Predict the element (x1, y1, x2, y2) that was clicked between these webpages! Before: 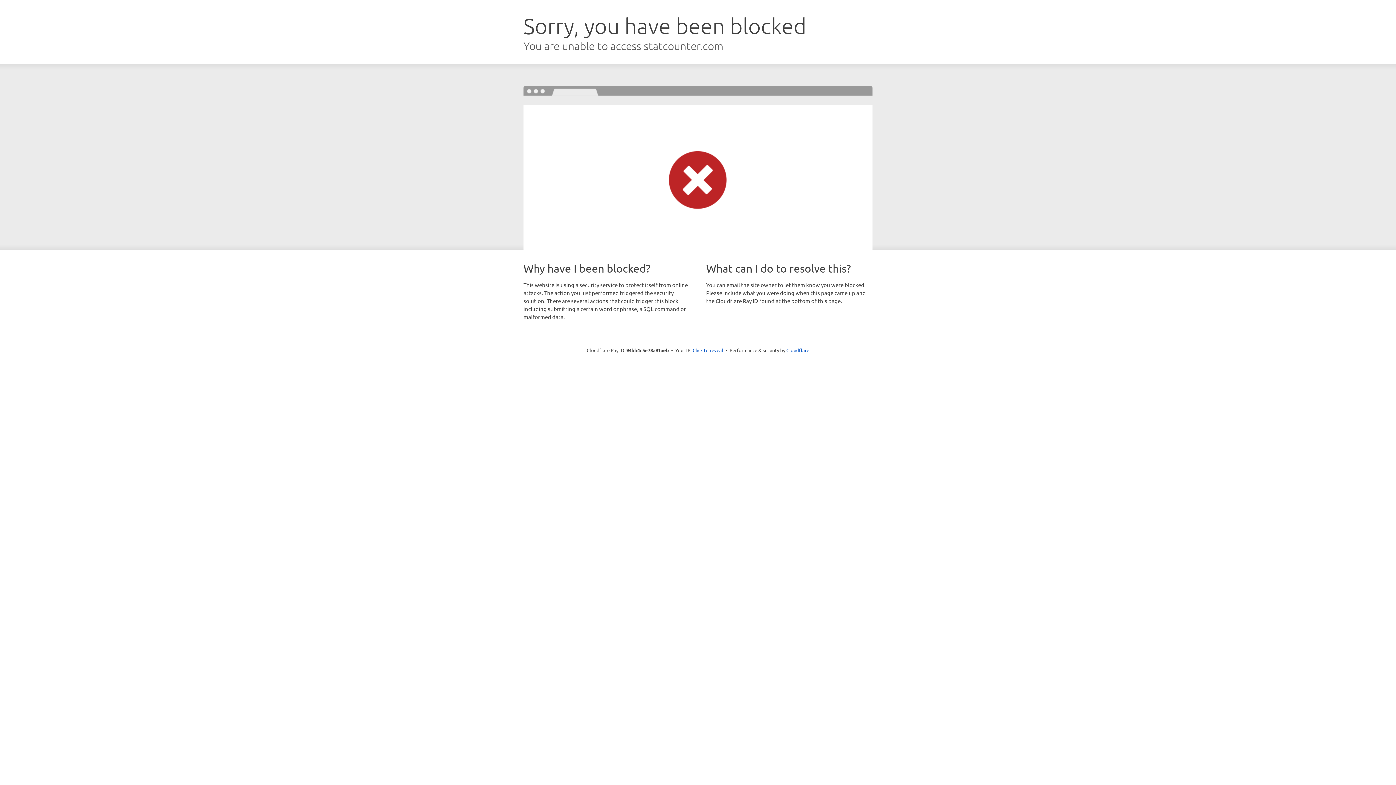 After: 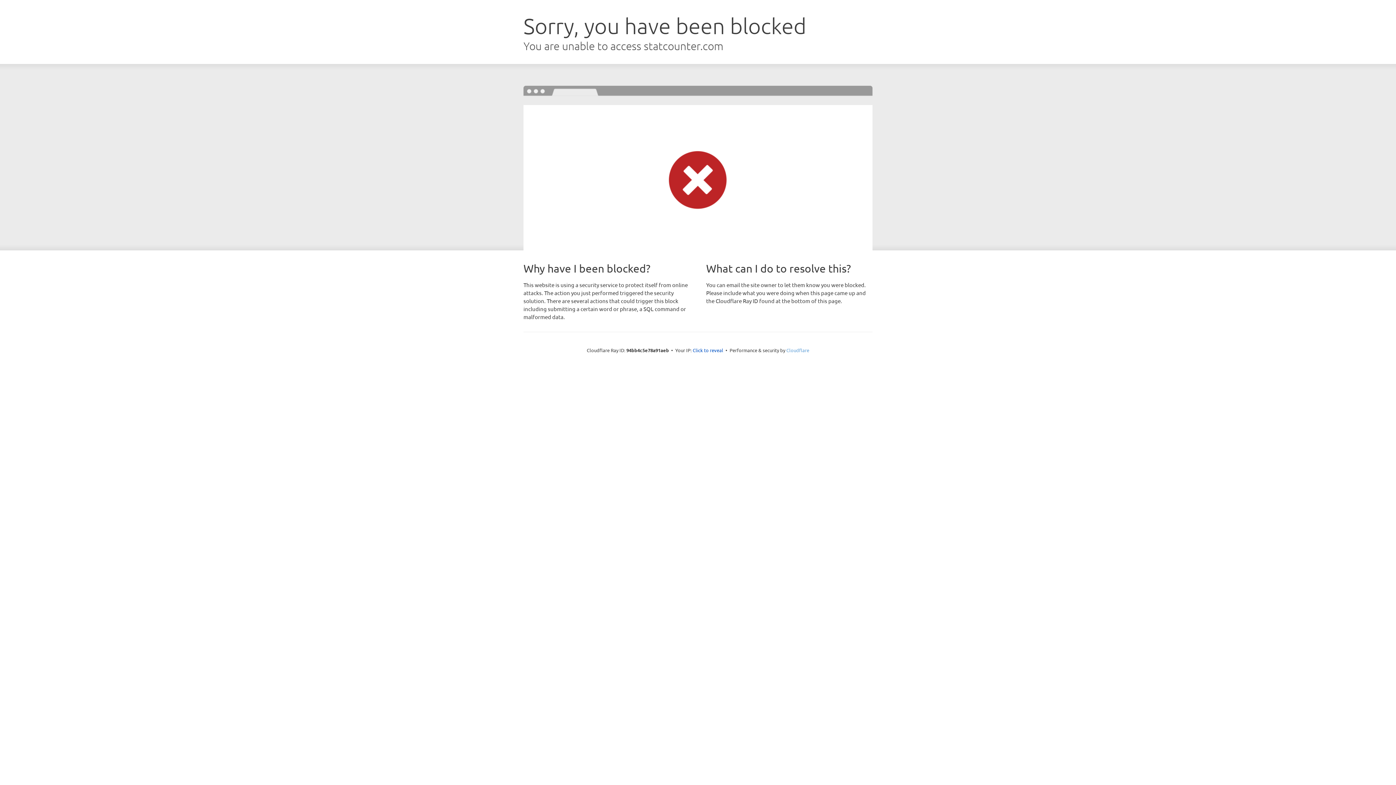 Action: bbox: (786, 347, 809, 353) label: Cloudflare